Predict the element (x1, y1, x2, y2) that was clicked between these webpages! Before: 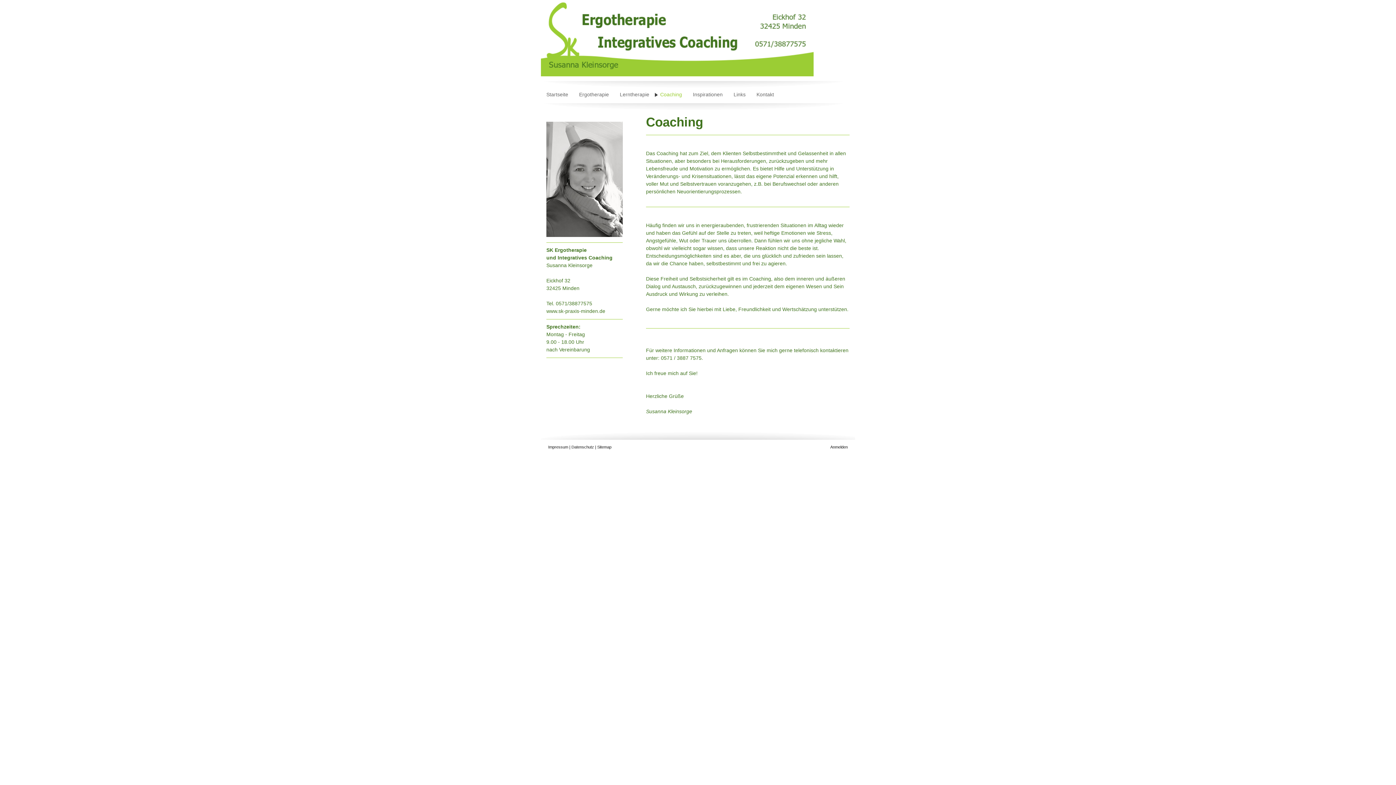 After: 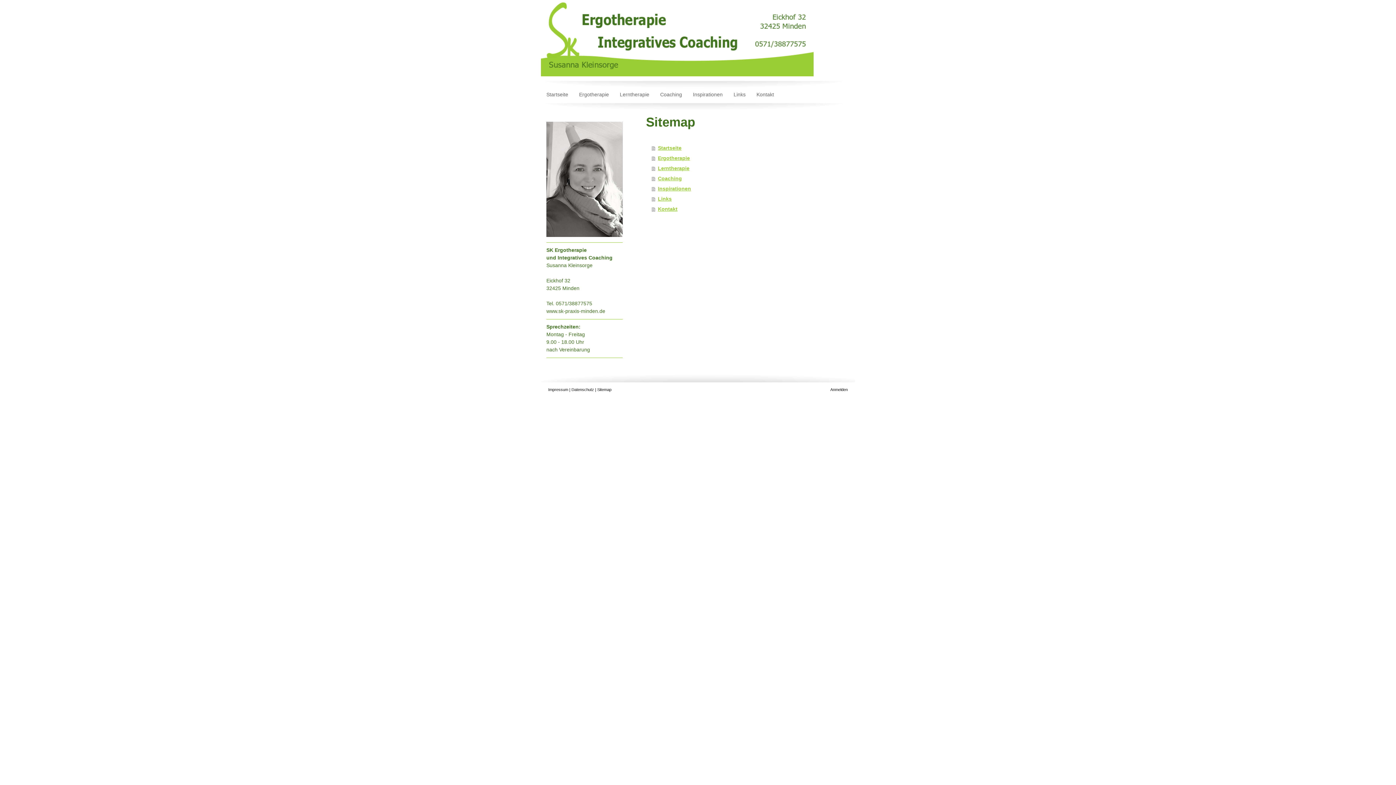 Action: label: Sitemap bbox: (597, 445, 611, 449)